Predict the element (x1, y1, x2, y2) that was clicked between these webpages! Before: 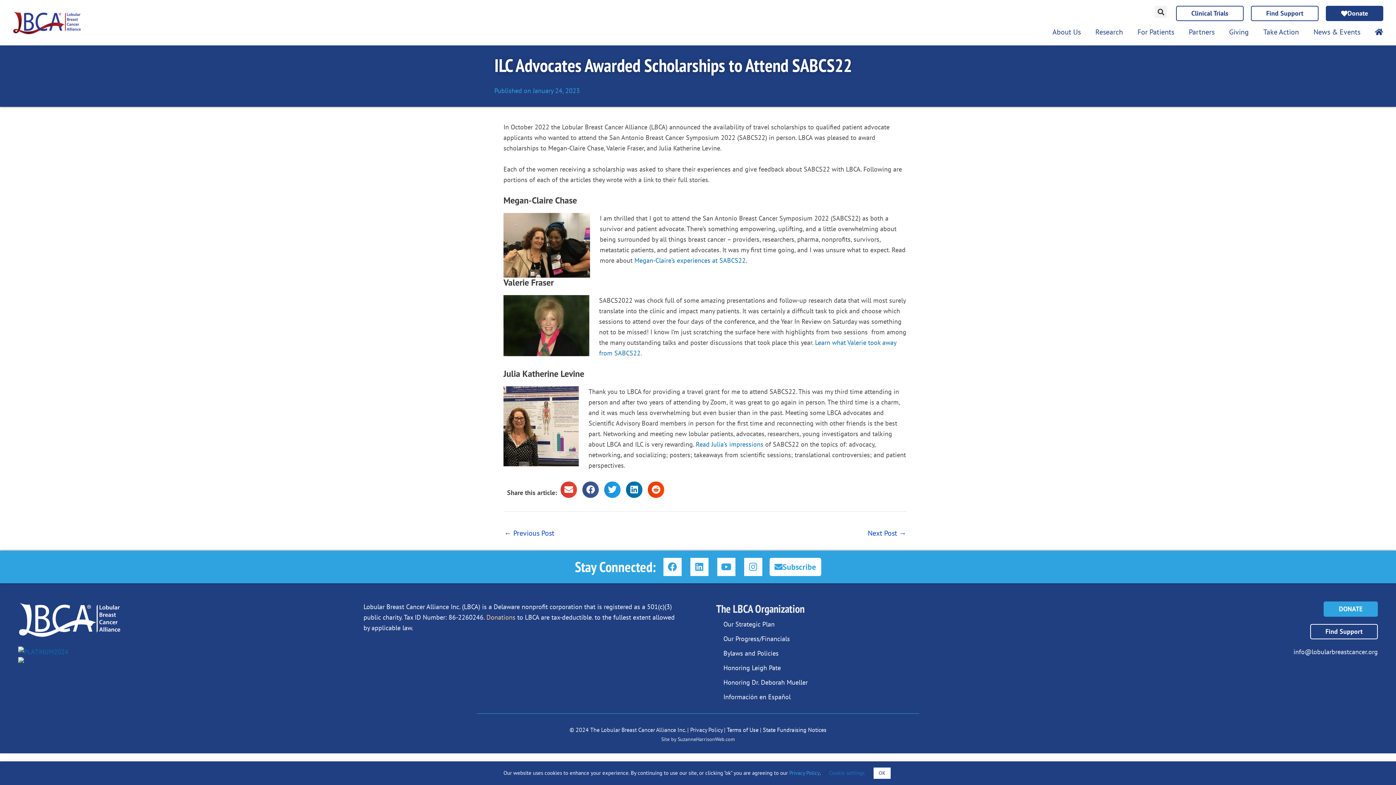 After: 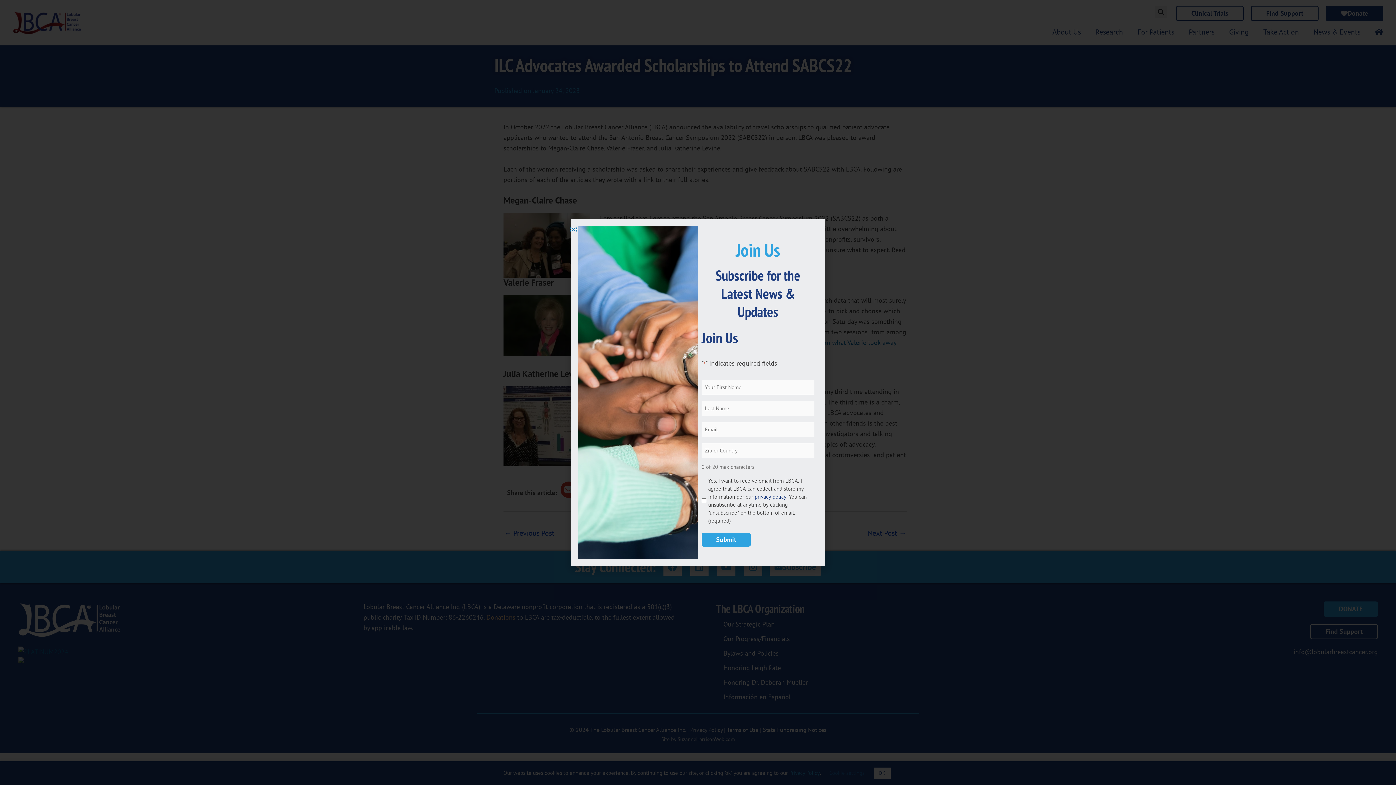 Action: label: Share on reddit bbox: (648, 481, 664, 498)